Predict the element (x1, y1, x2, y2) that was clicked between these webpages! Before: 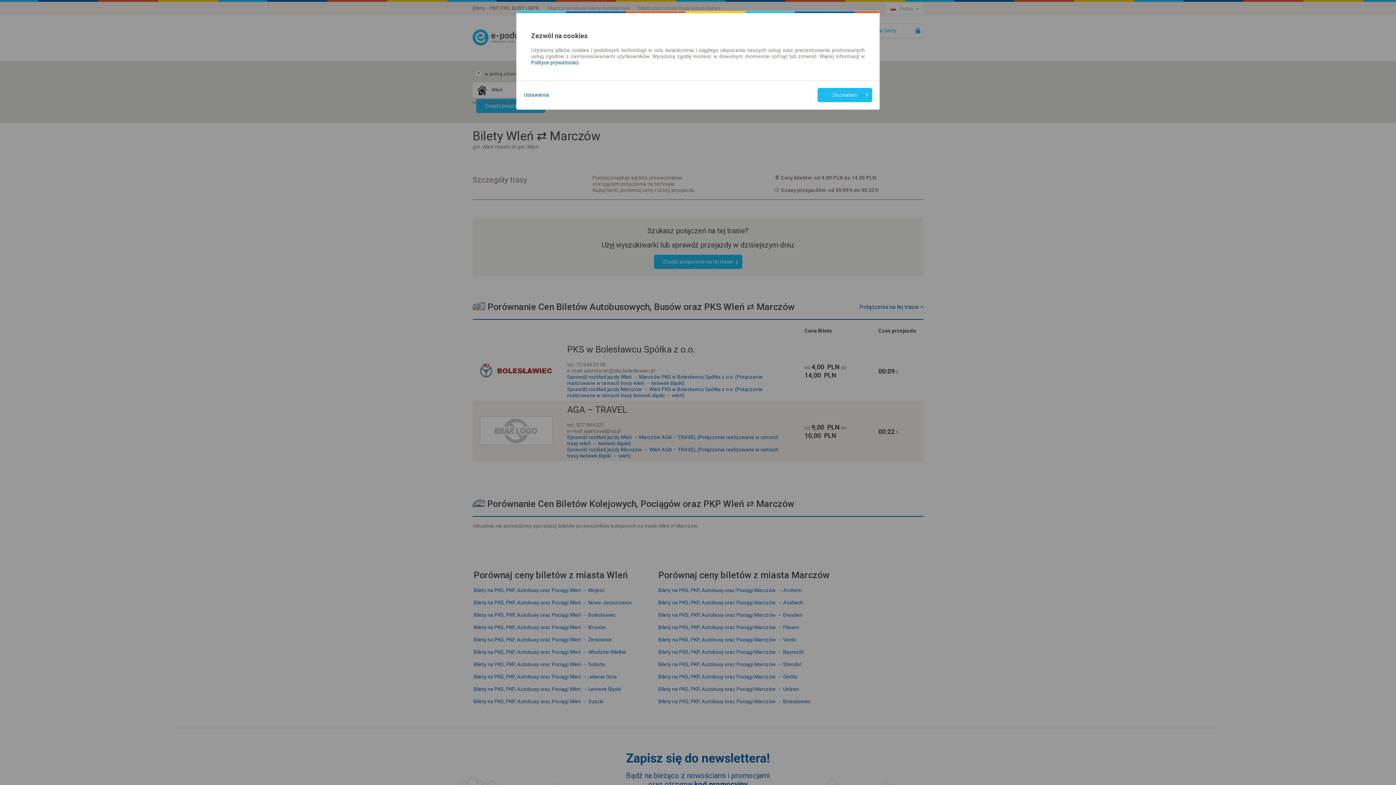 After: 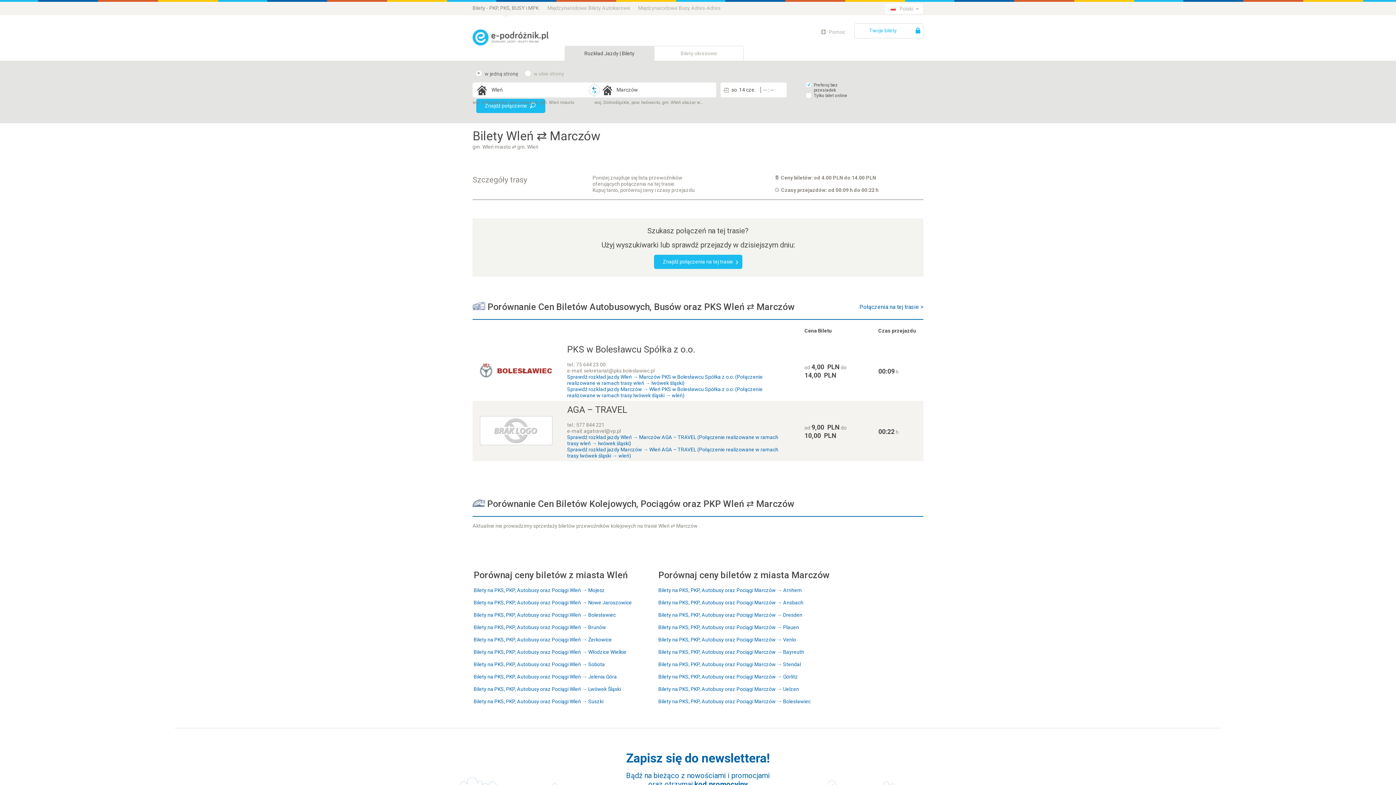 Action: bbox: (817, 88, 872, 102) label: Zezwalam